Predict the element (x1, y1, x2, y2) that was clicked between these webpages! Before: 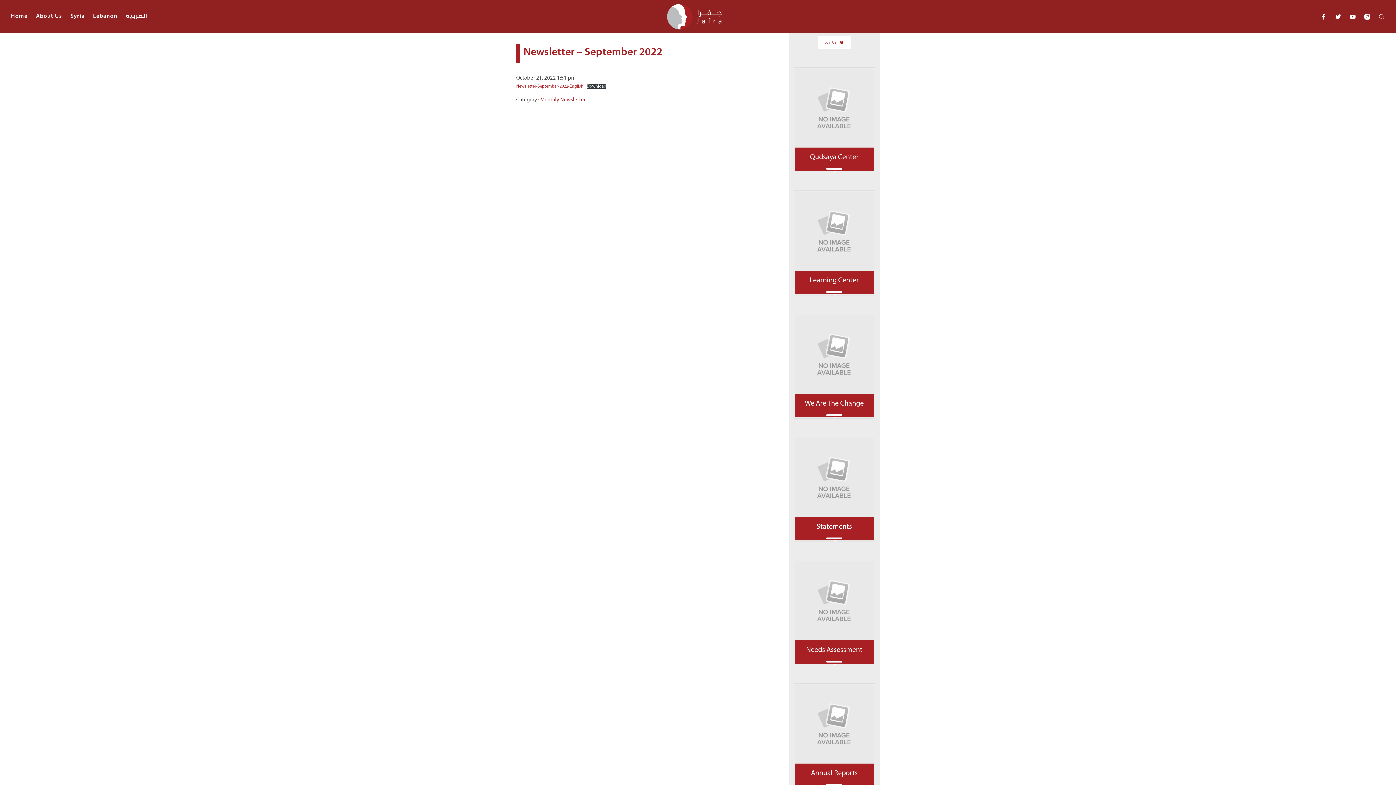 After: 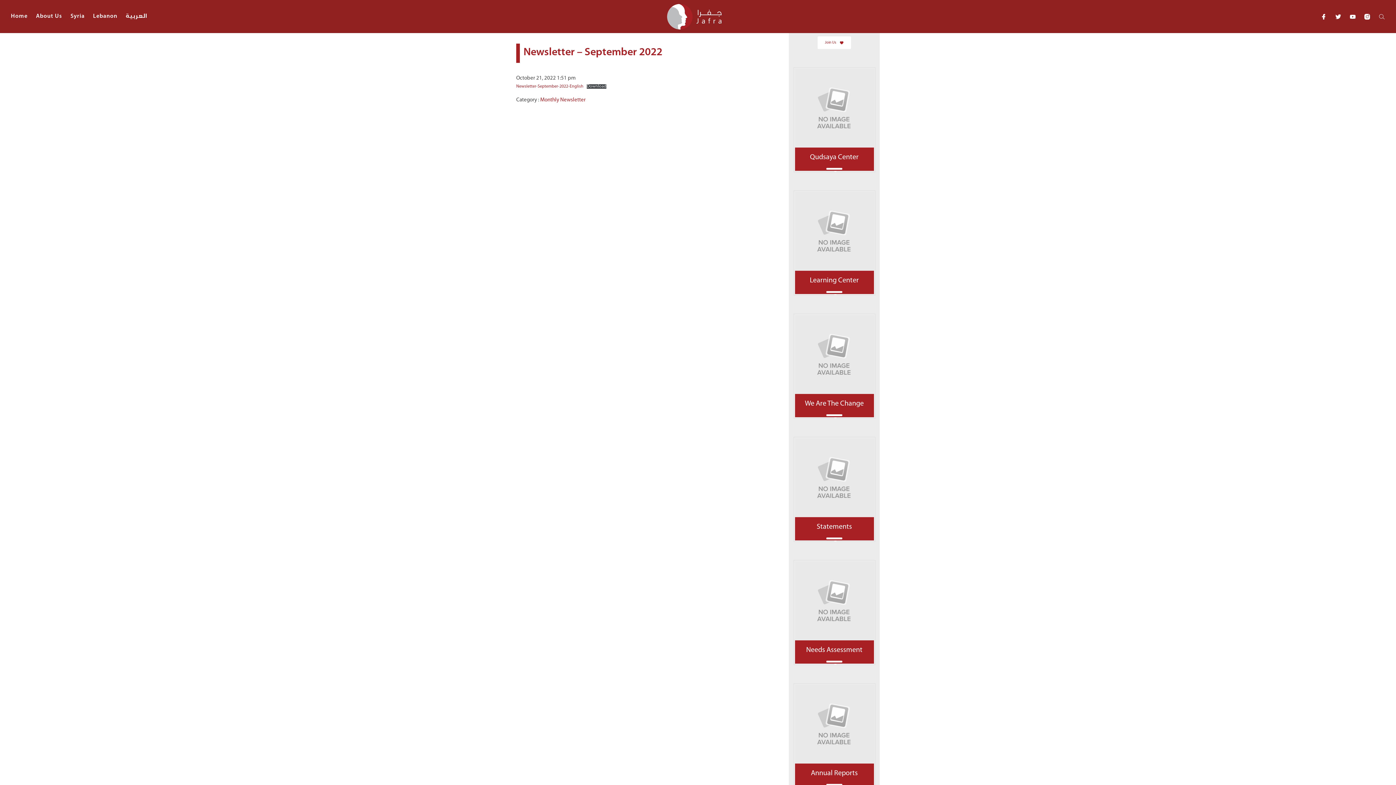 Action: bbox: (516, 84, 583, 88) label: Newsletter-September-2022-English